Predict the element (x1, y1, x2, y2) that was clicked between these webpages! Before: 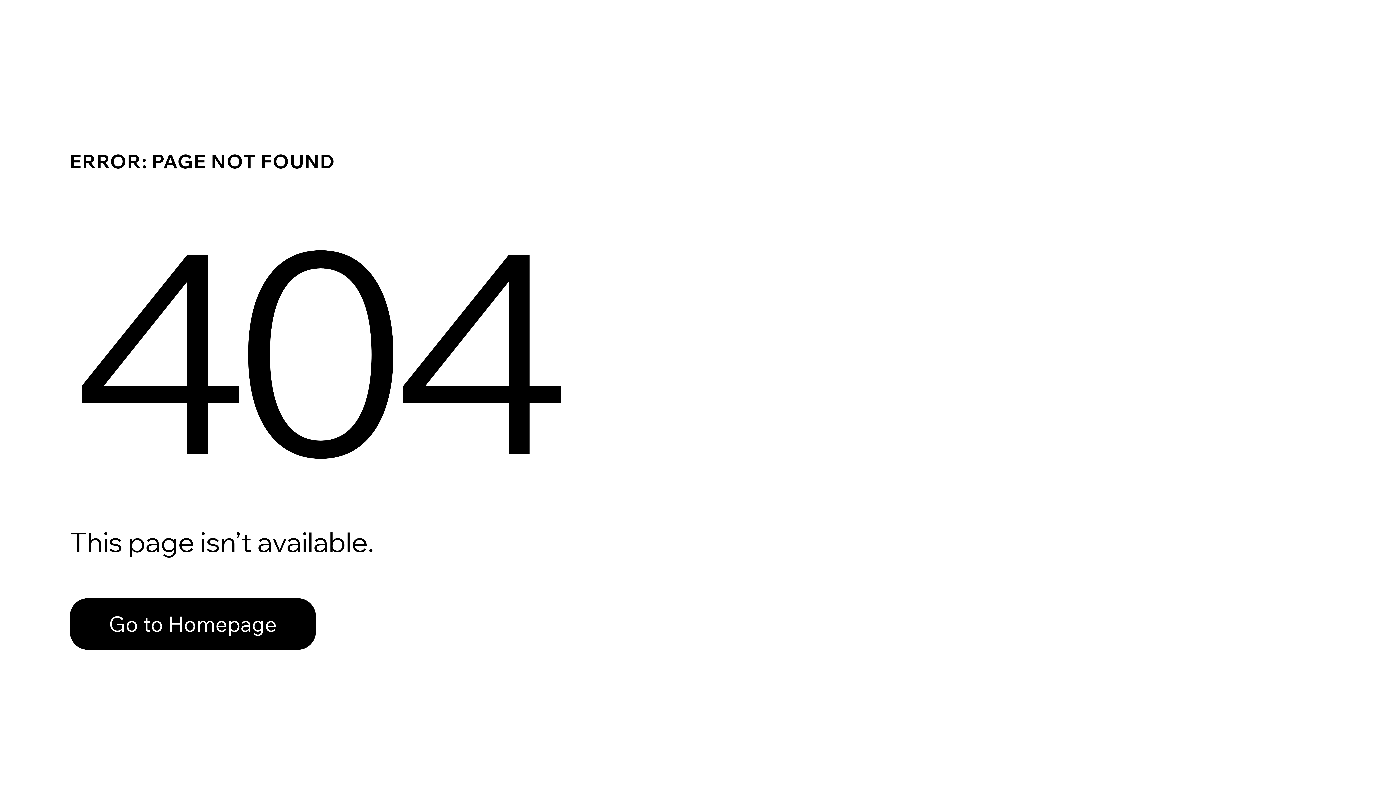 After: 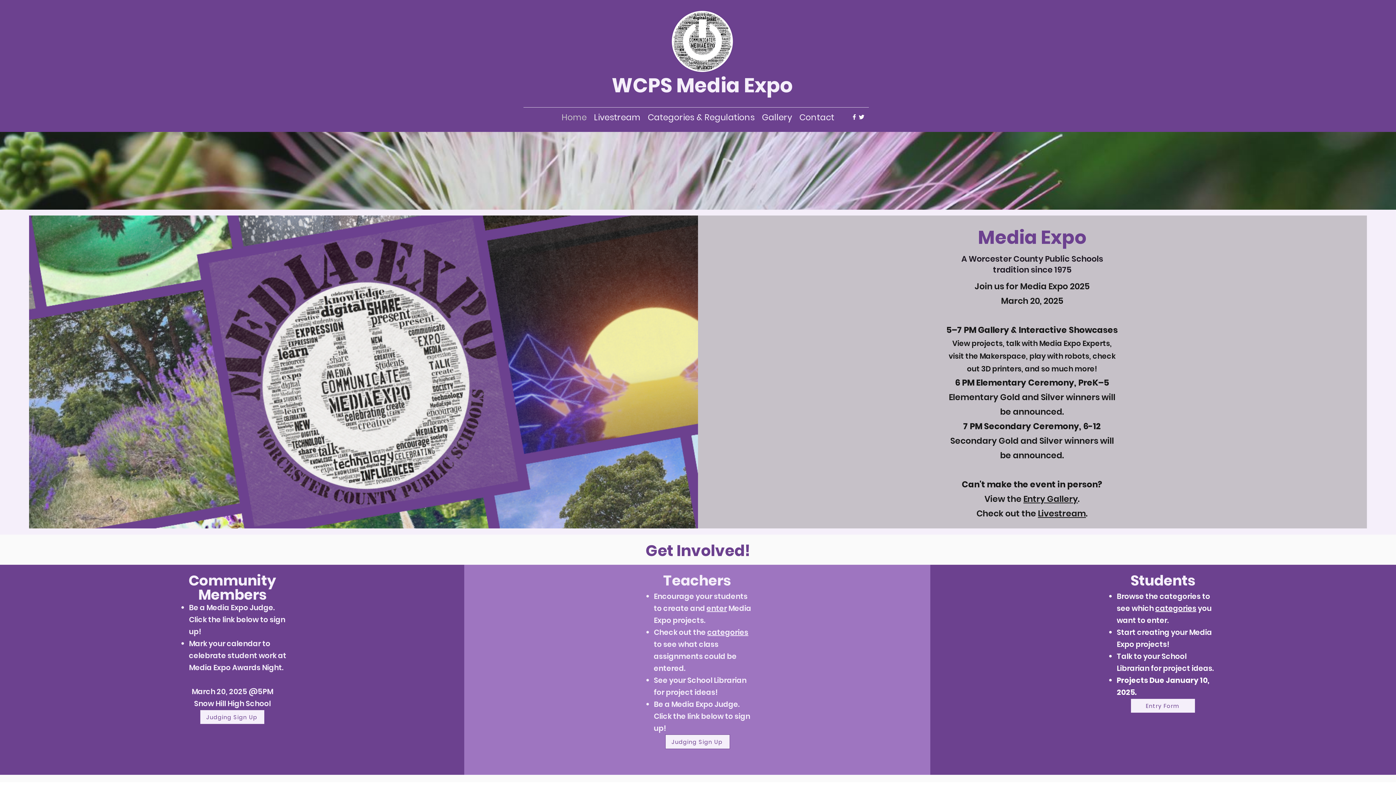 Action: label: Go to Homepage bbox: (69, 598, 316, 650)